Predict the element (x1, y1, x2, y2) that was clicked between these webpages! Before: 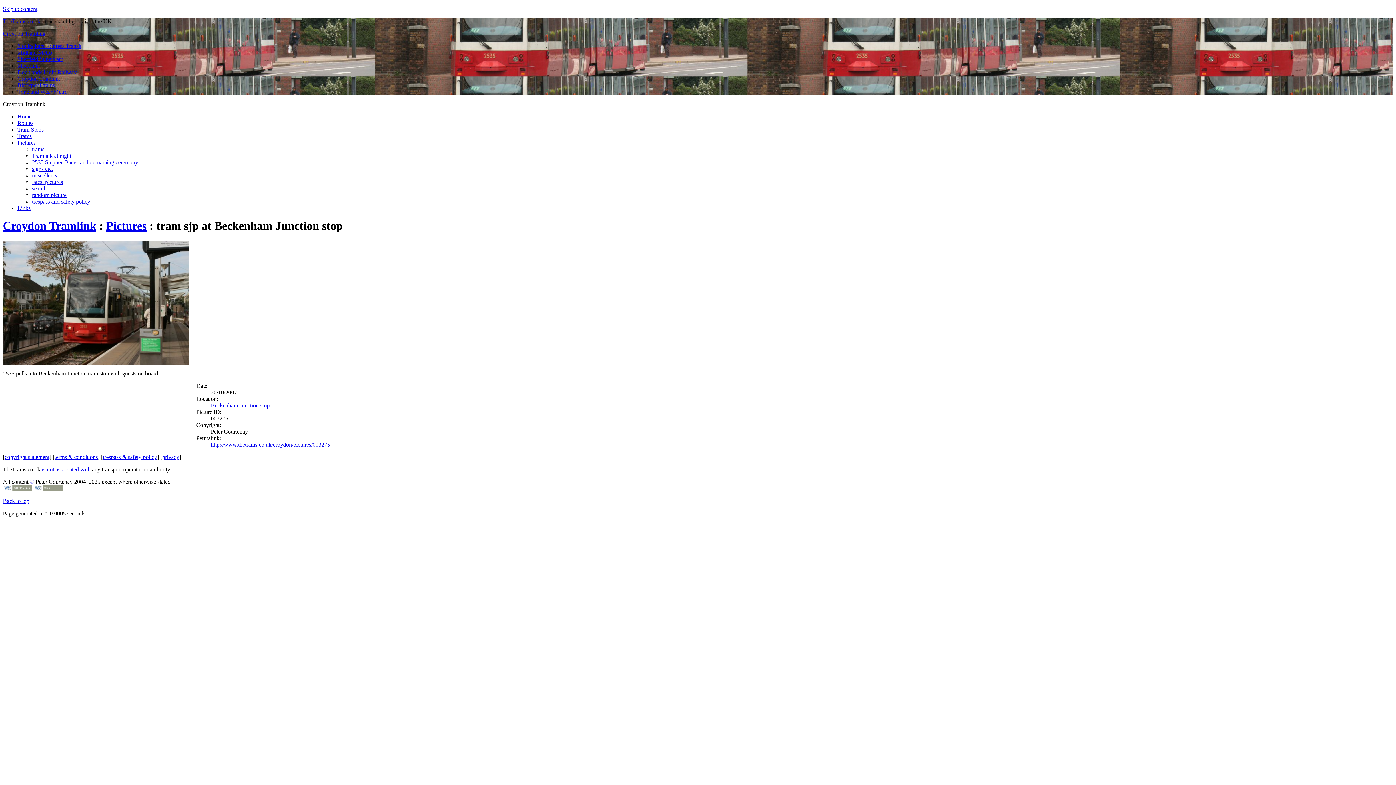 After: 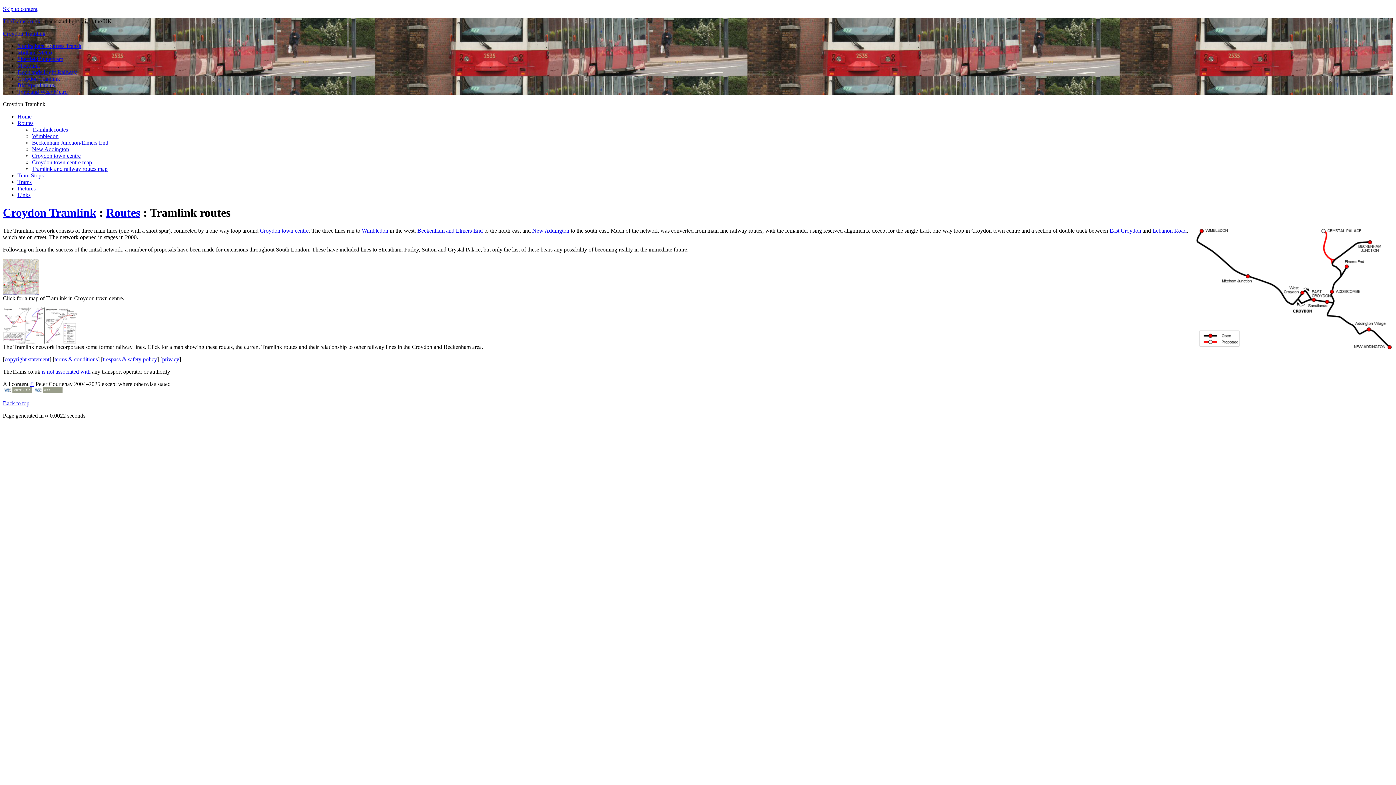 Action: bbox: (17, 120, 33, 126) label: Routes